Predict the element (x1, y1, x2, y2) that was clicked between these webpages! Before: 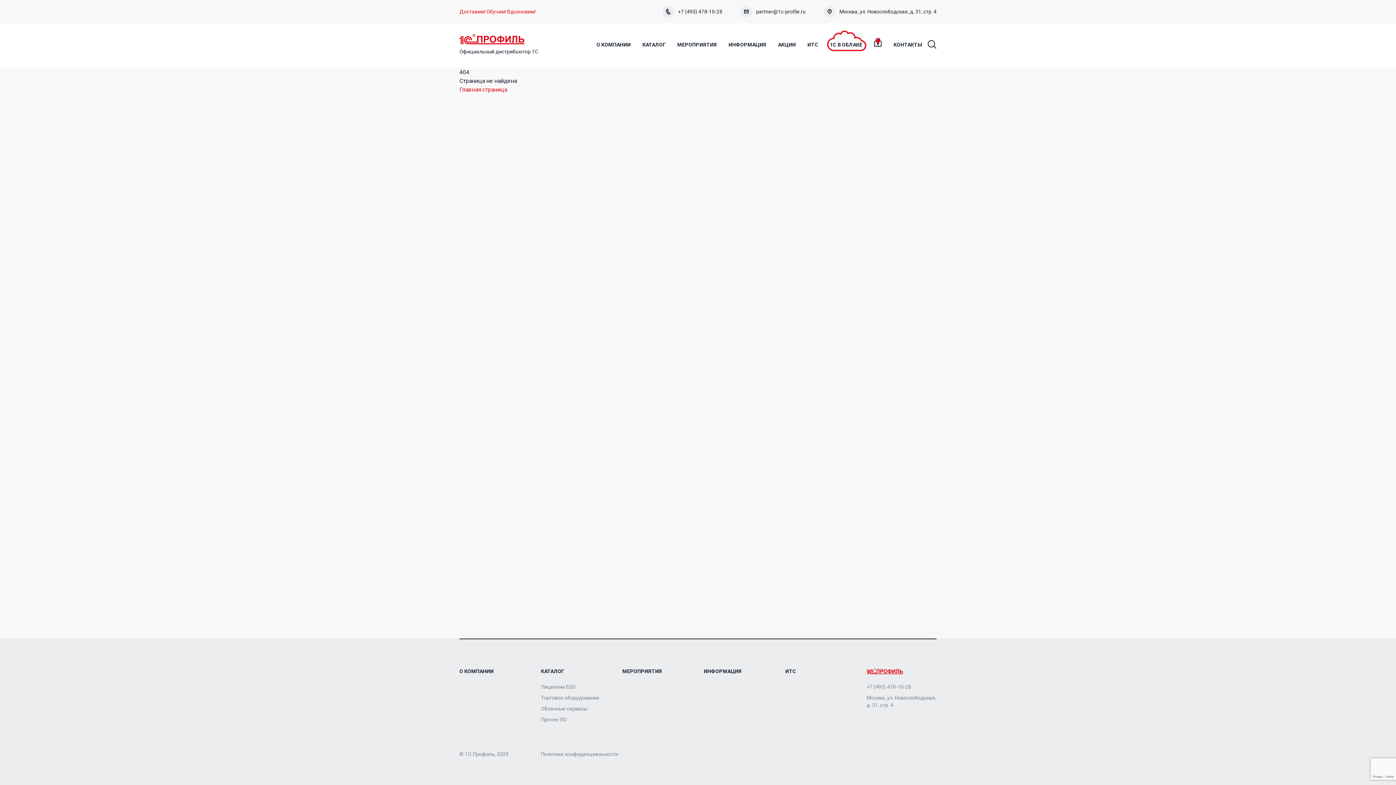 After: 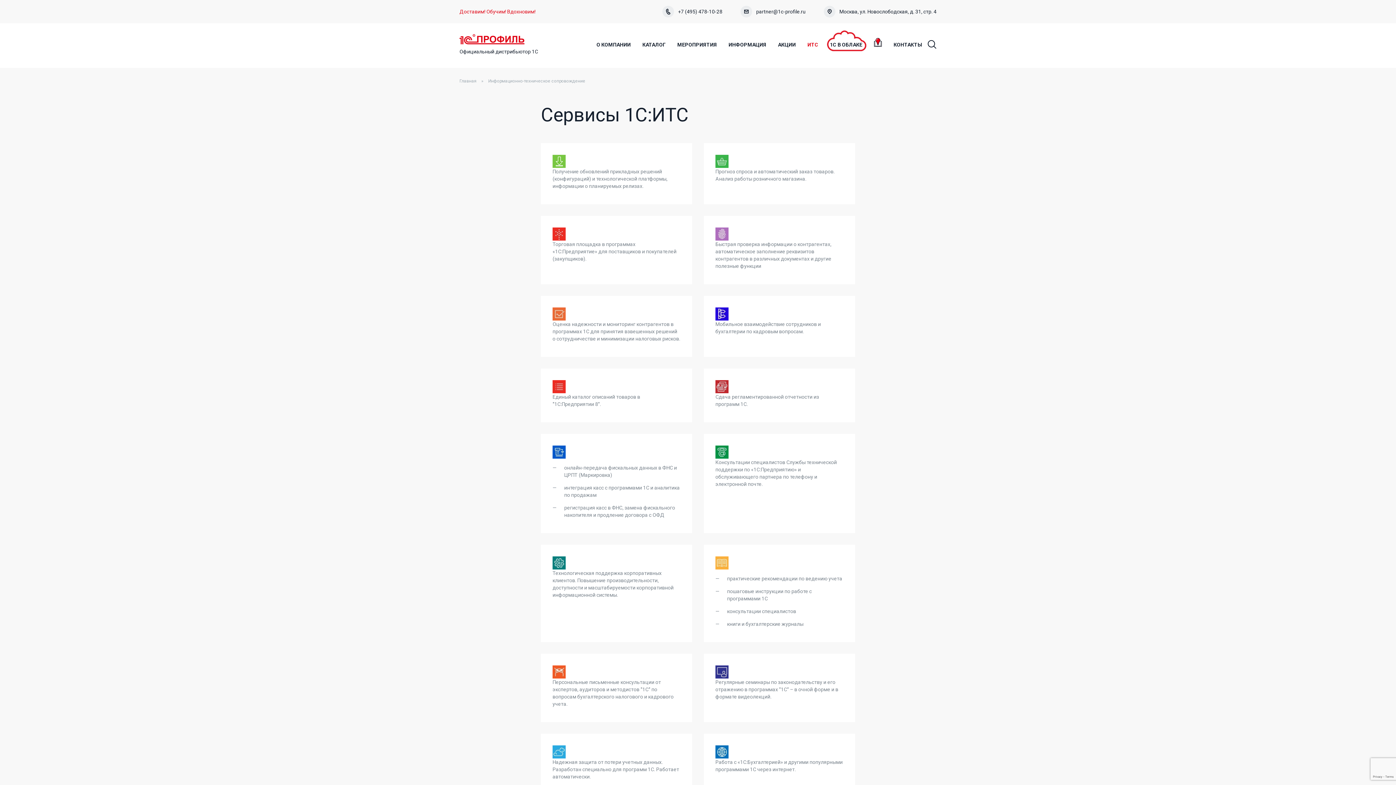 Action: bbox: (785, 668, 796, 674) label: ИТС